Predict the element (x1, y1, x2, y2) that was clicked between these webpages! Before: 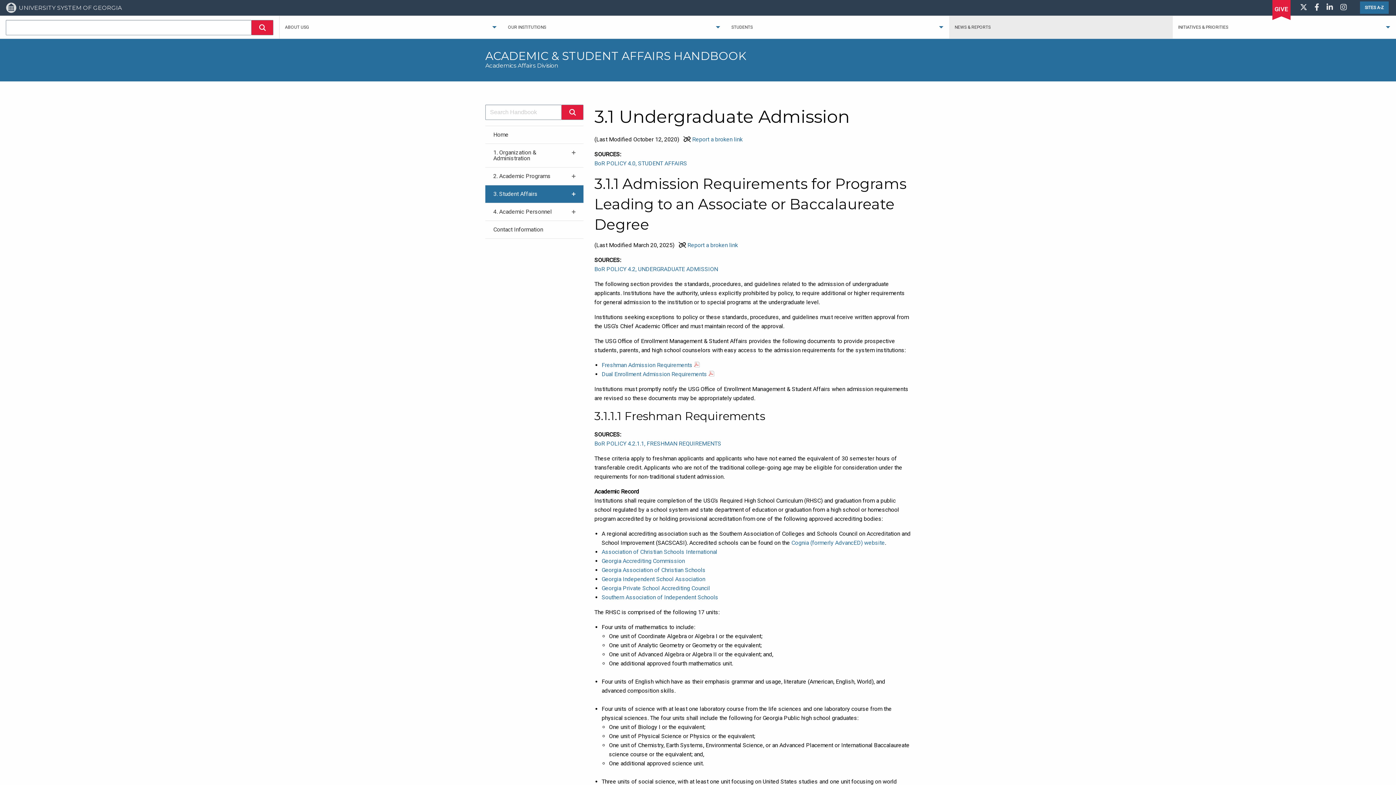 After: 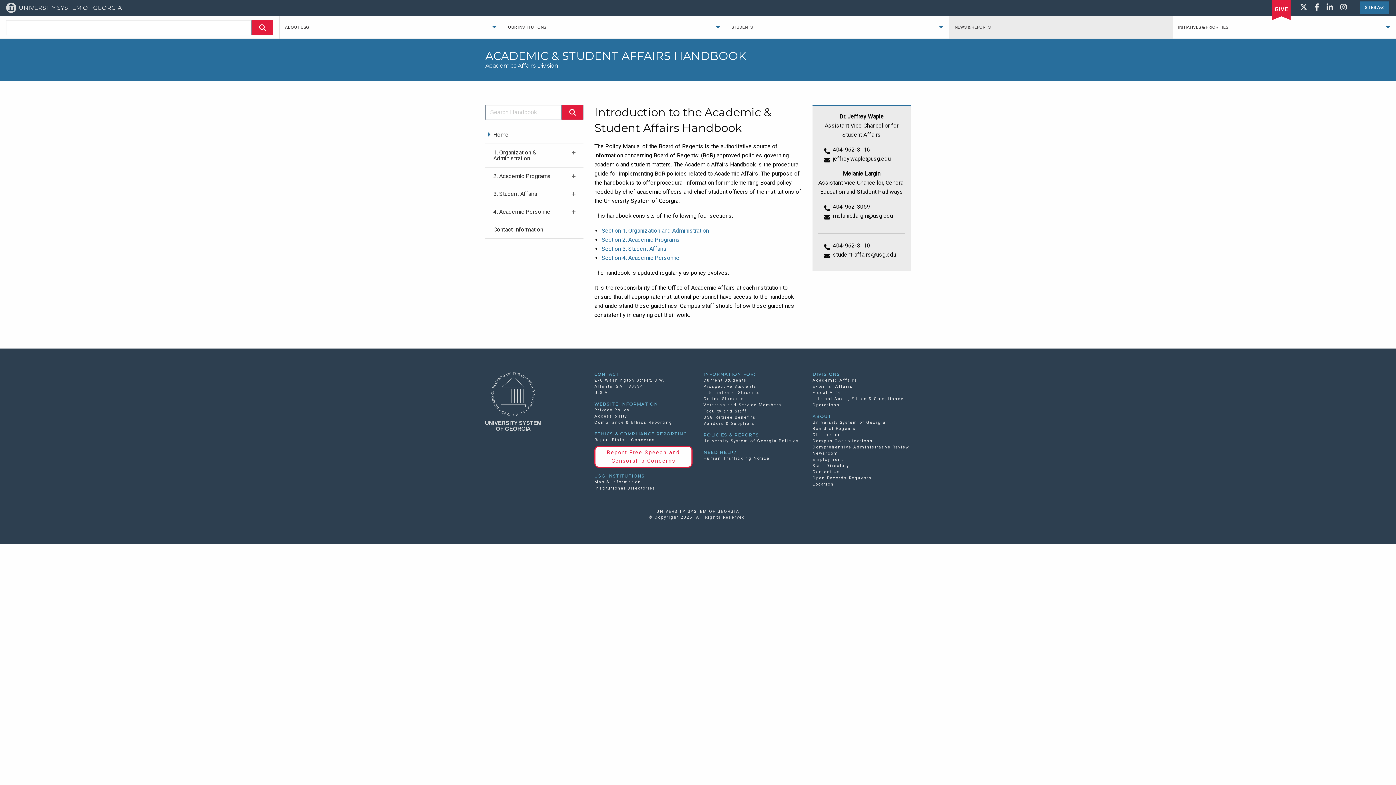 Action: label: Home bbox: (485, 125, 583, 143)